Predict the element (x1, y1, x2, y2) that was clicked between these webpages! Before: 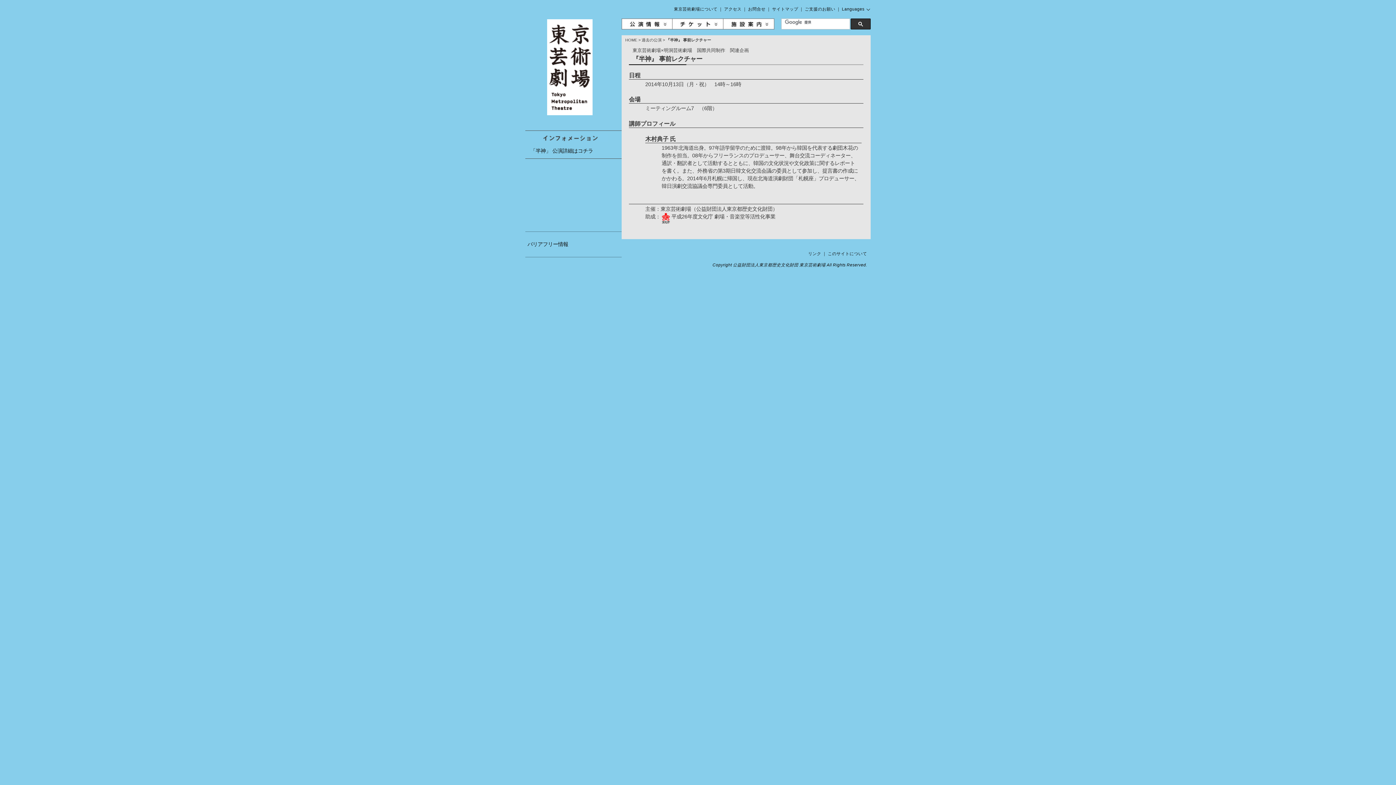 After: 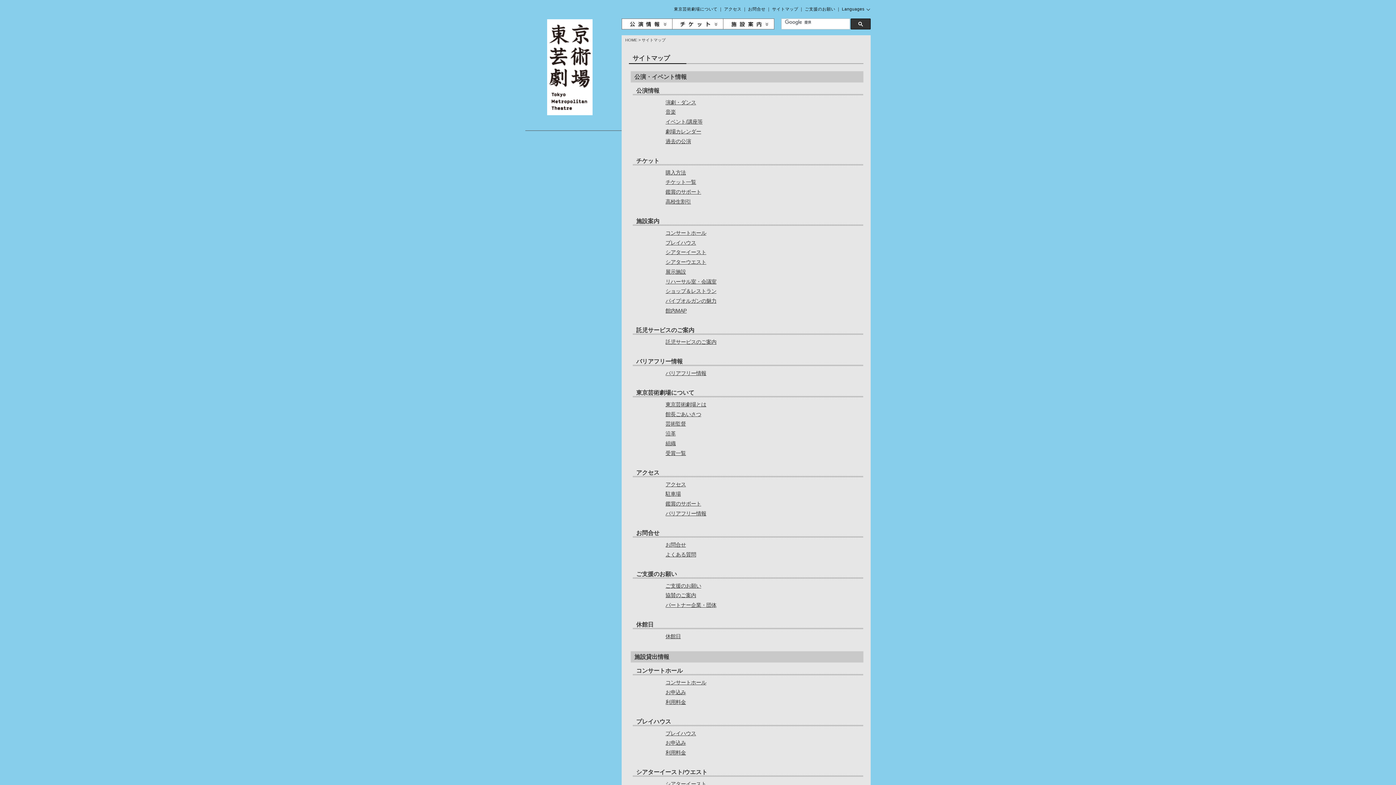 Action: label: サイトマップ bbox: (772, 6, 798, 11)